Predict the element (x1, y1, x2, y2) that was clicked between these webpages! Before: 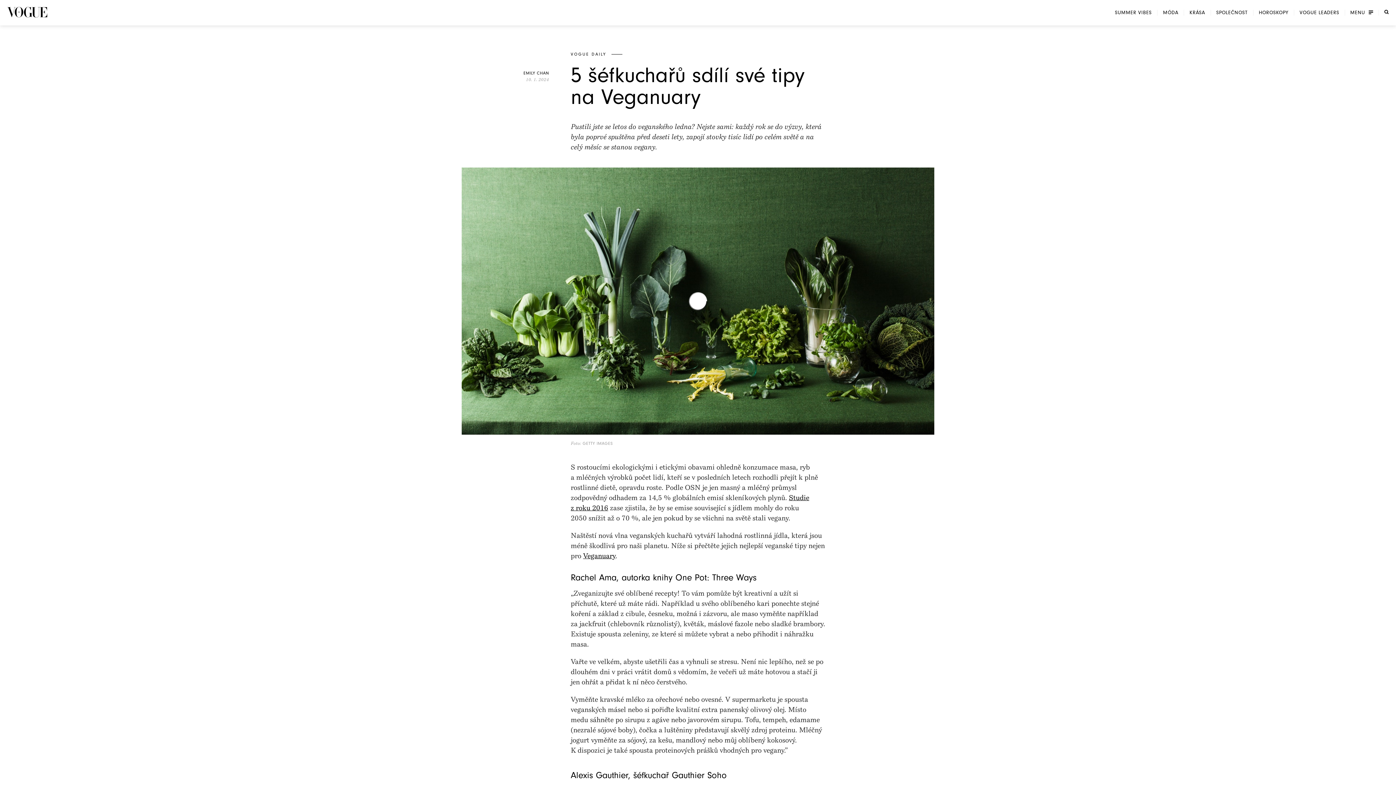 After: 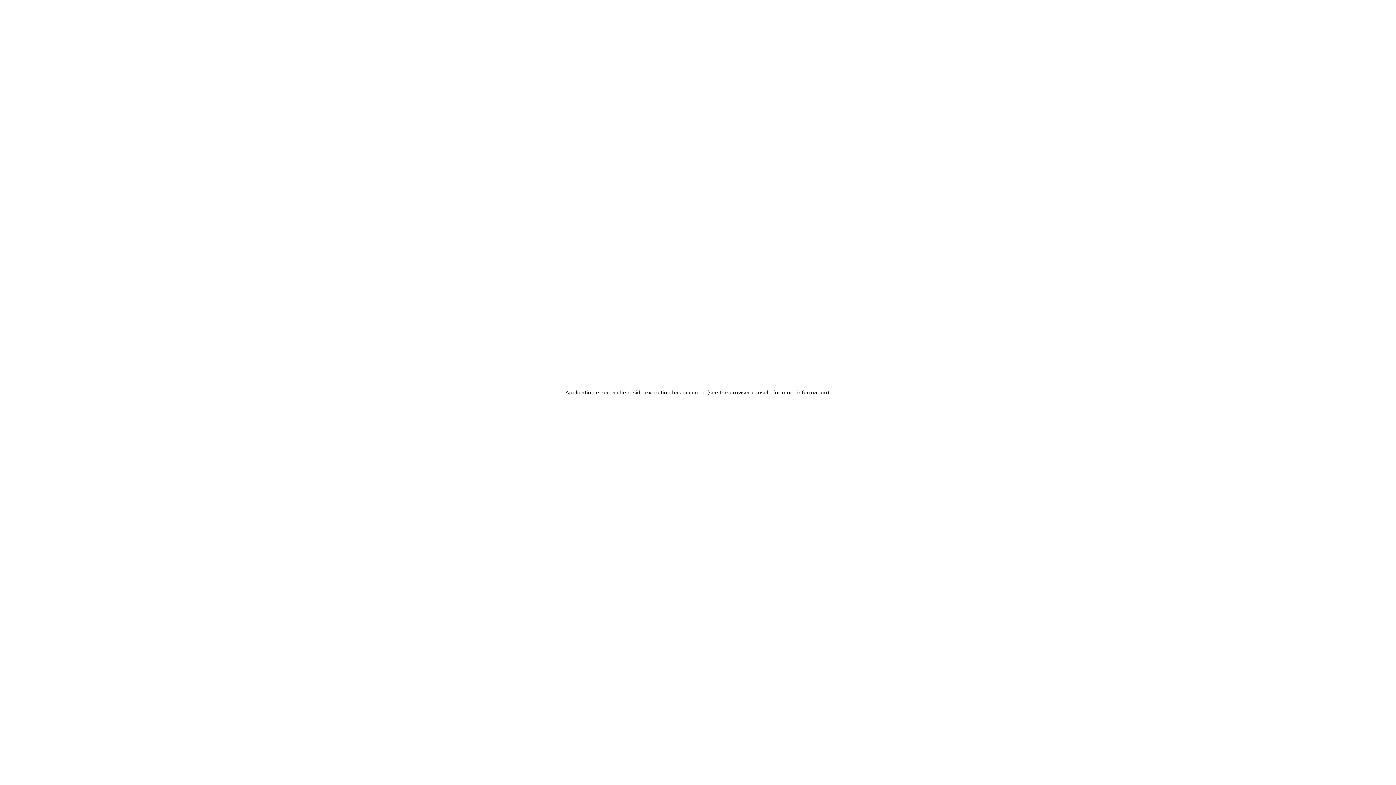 Action: bbox: (1115, 9, 1152, 15) label: SUMMER VIBES